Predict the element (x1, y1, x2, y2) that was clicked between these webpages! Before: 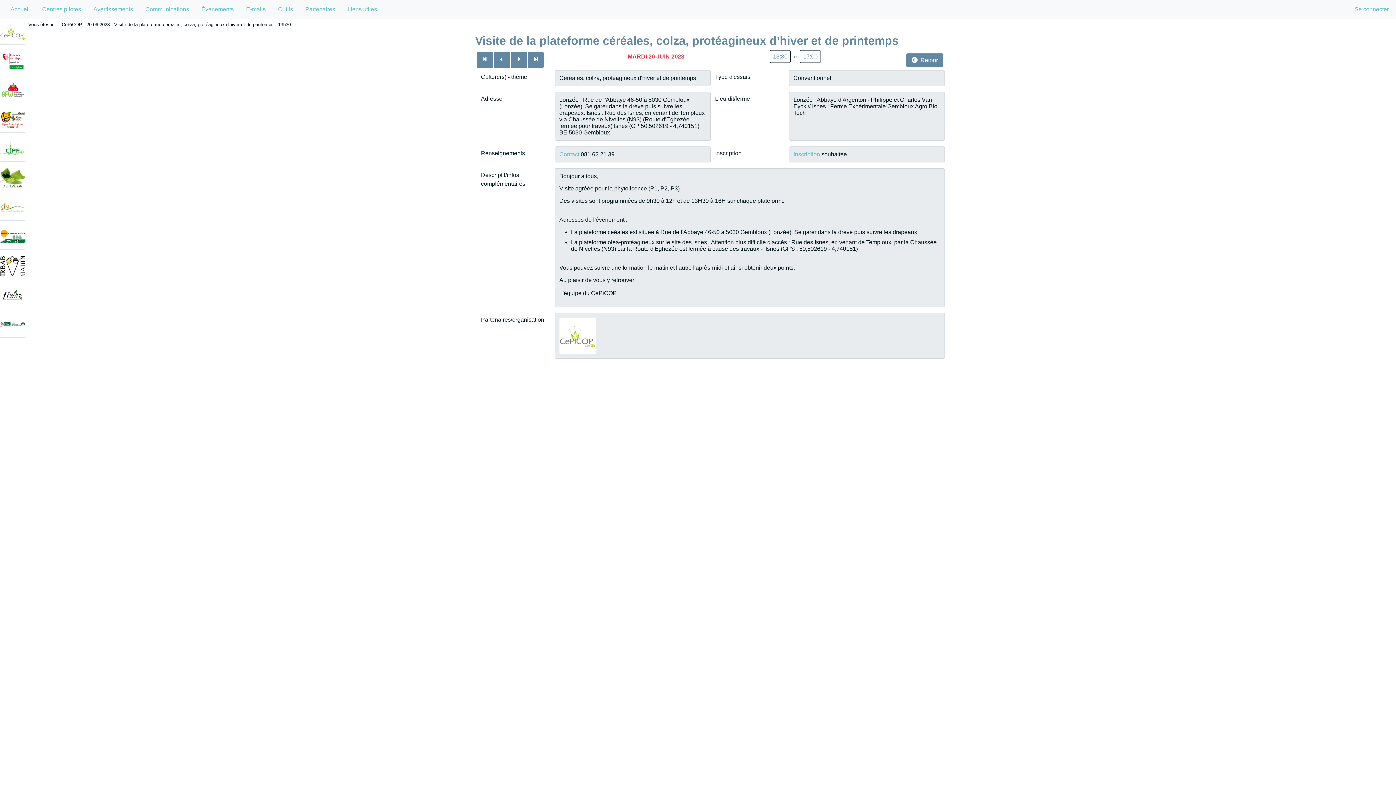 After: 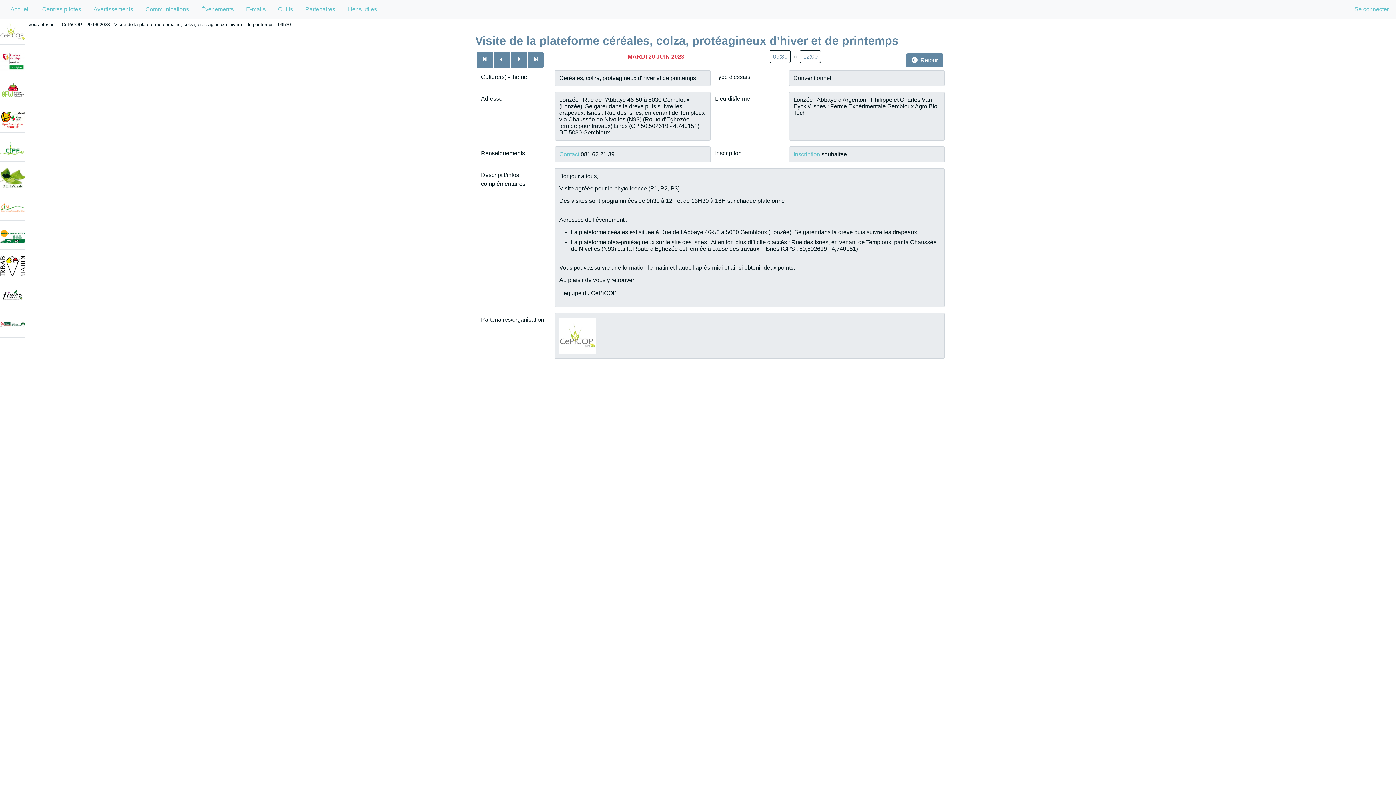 Action: bbox: (493, 52, 509, 68)